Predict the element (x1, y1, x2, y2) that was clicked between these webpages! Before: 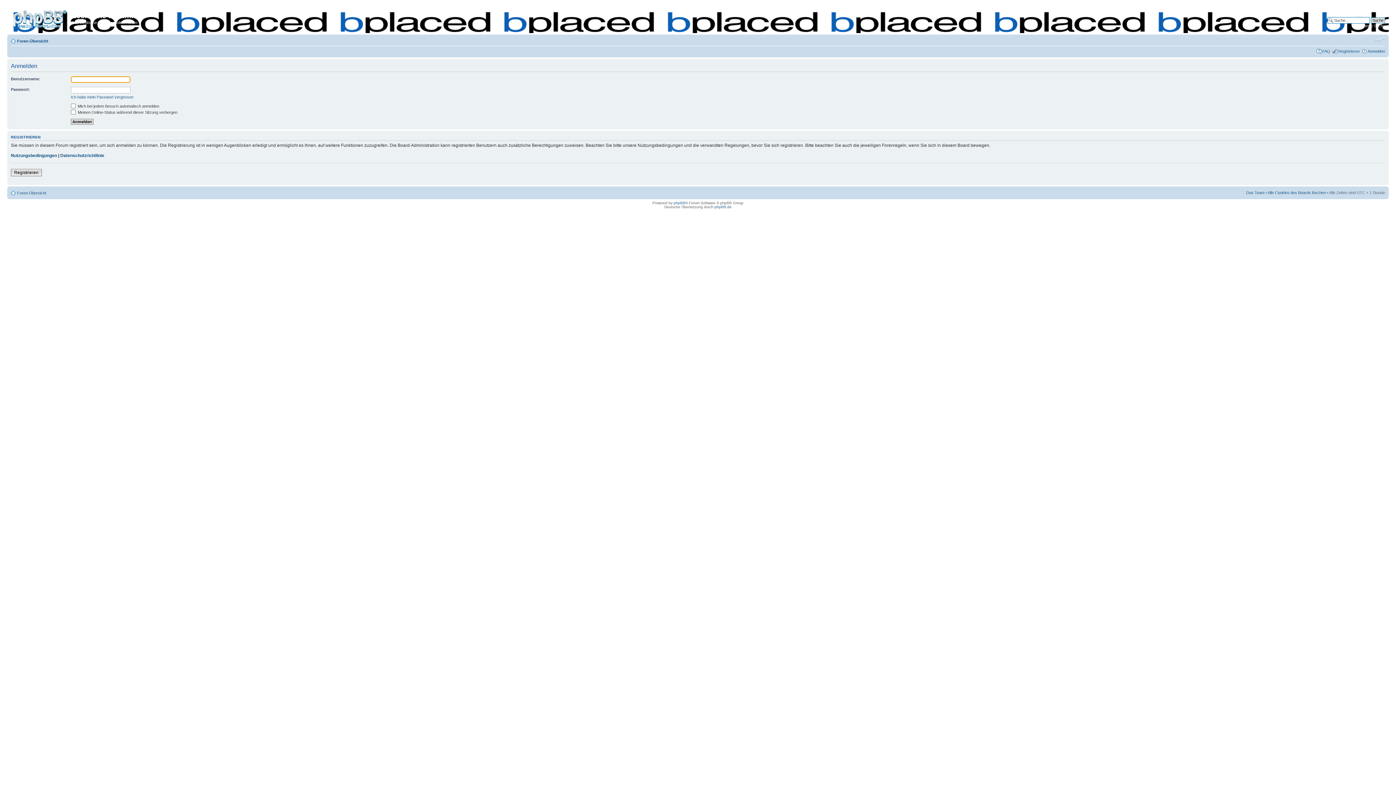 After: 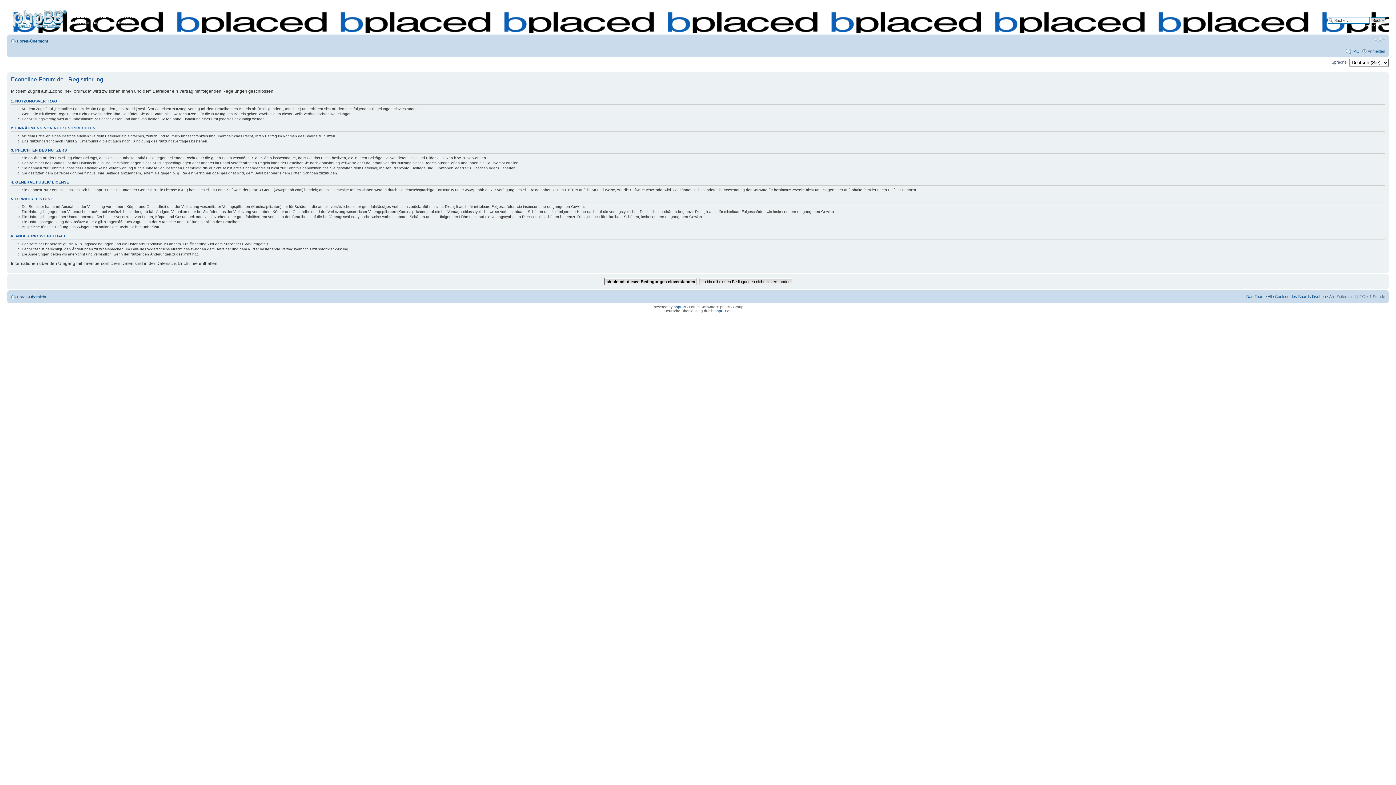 Action: label: Registrieren bbox: (1338, 48, 1360, 53)